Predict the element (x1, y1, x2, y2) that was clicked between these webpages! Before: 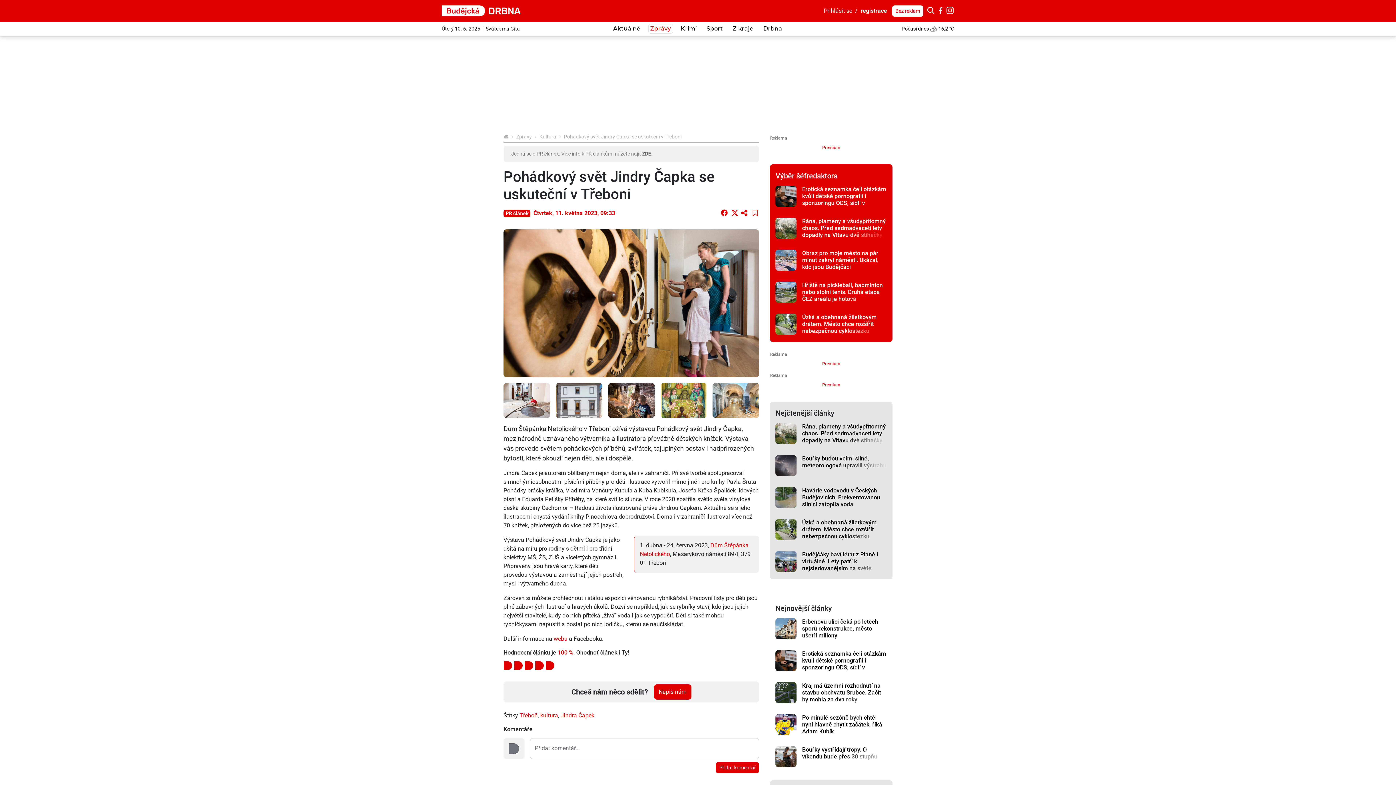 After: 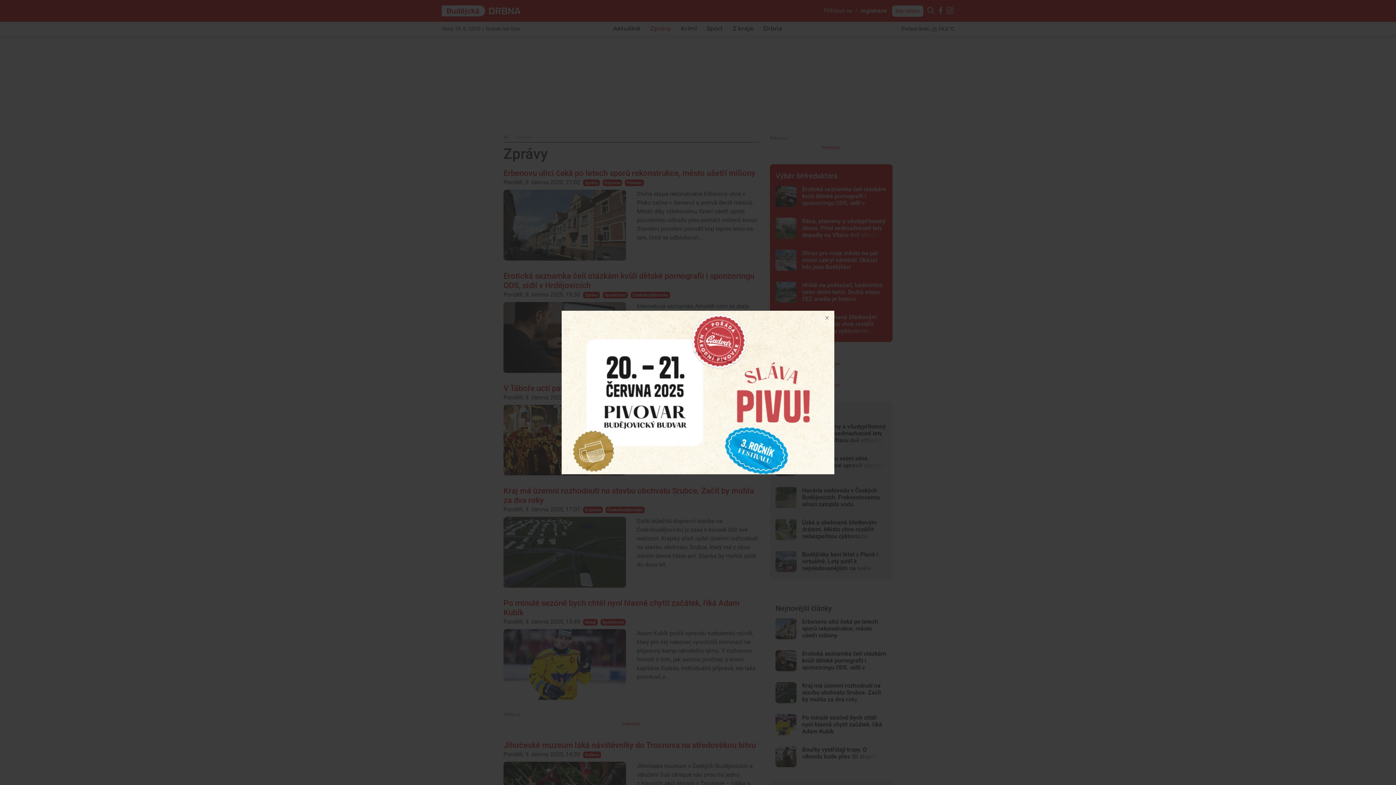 Action: bbox: (516, 133, 532, 139) label: Zprávy